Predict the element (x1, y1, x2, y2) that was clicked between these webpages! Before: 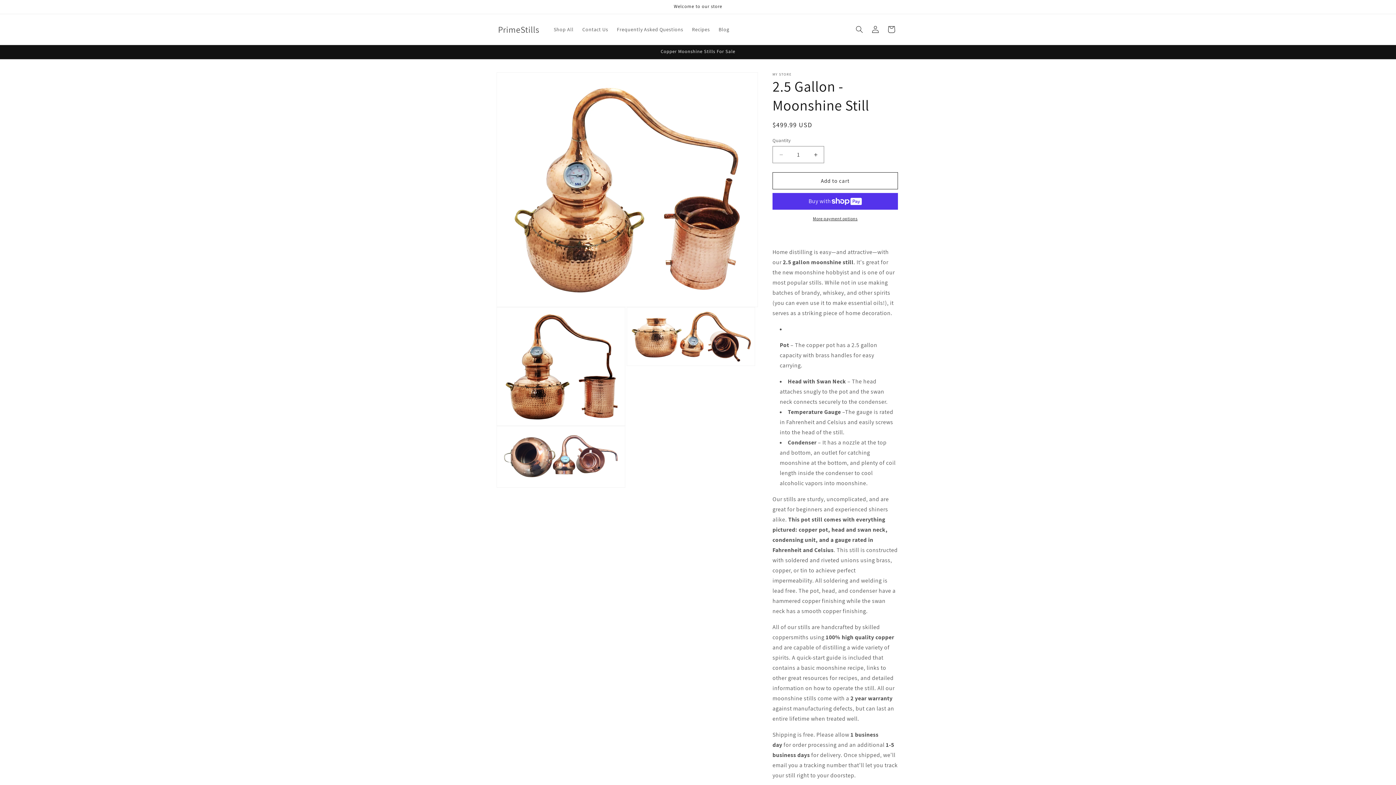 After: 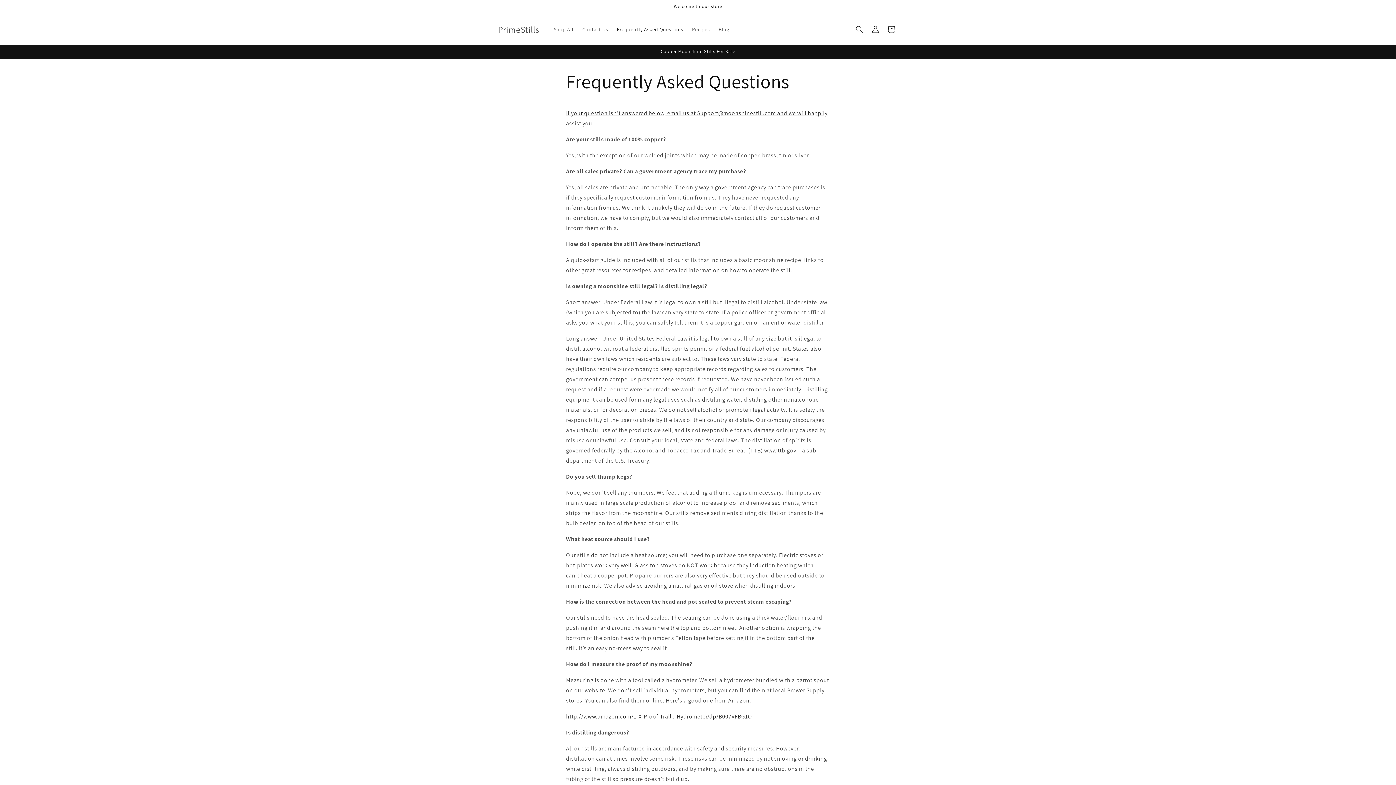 Action: bbox: (612, 21, 687, 37) label: Frequently Asked Questions